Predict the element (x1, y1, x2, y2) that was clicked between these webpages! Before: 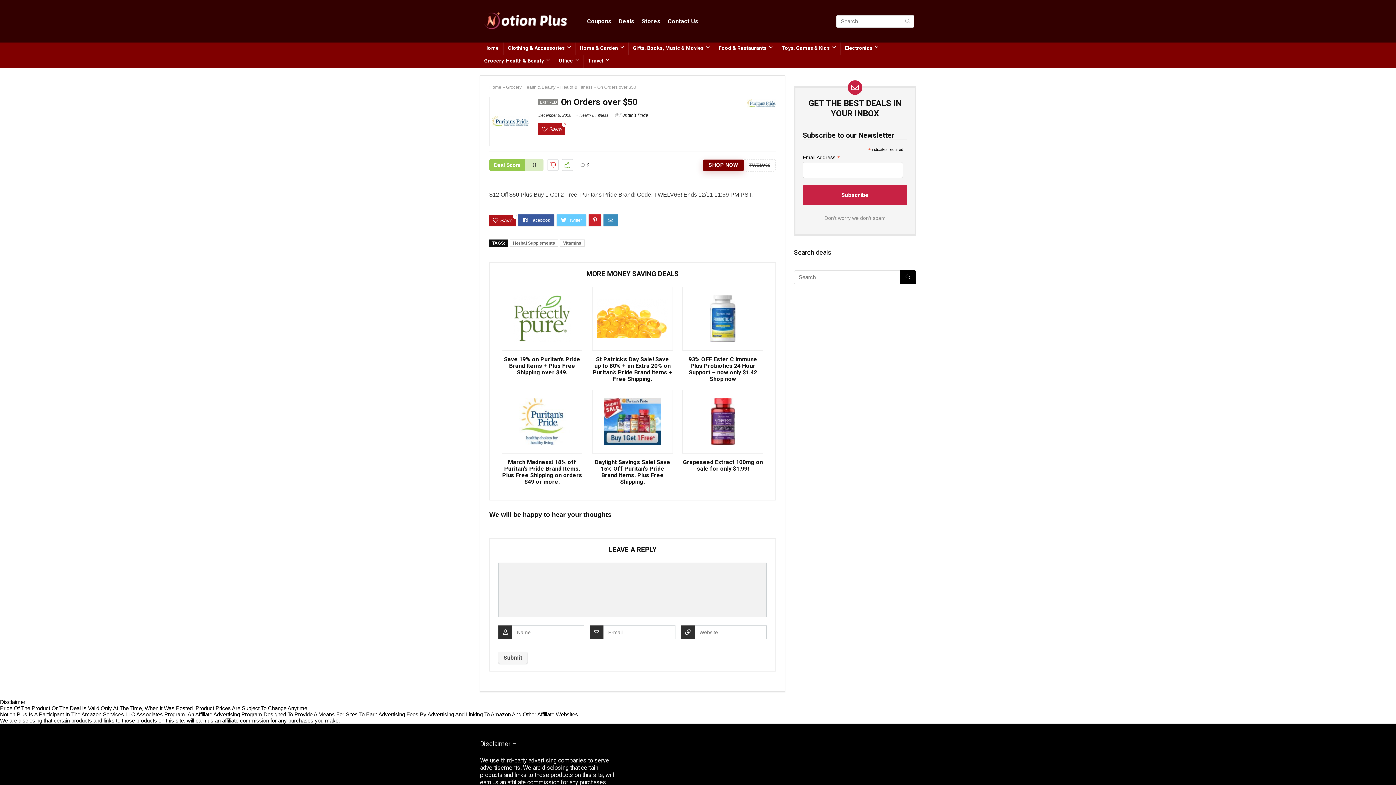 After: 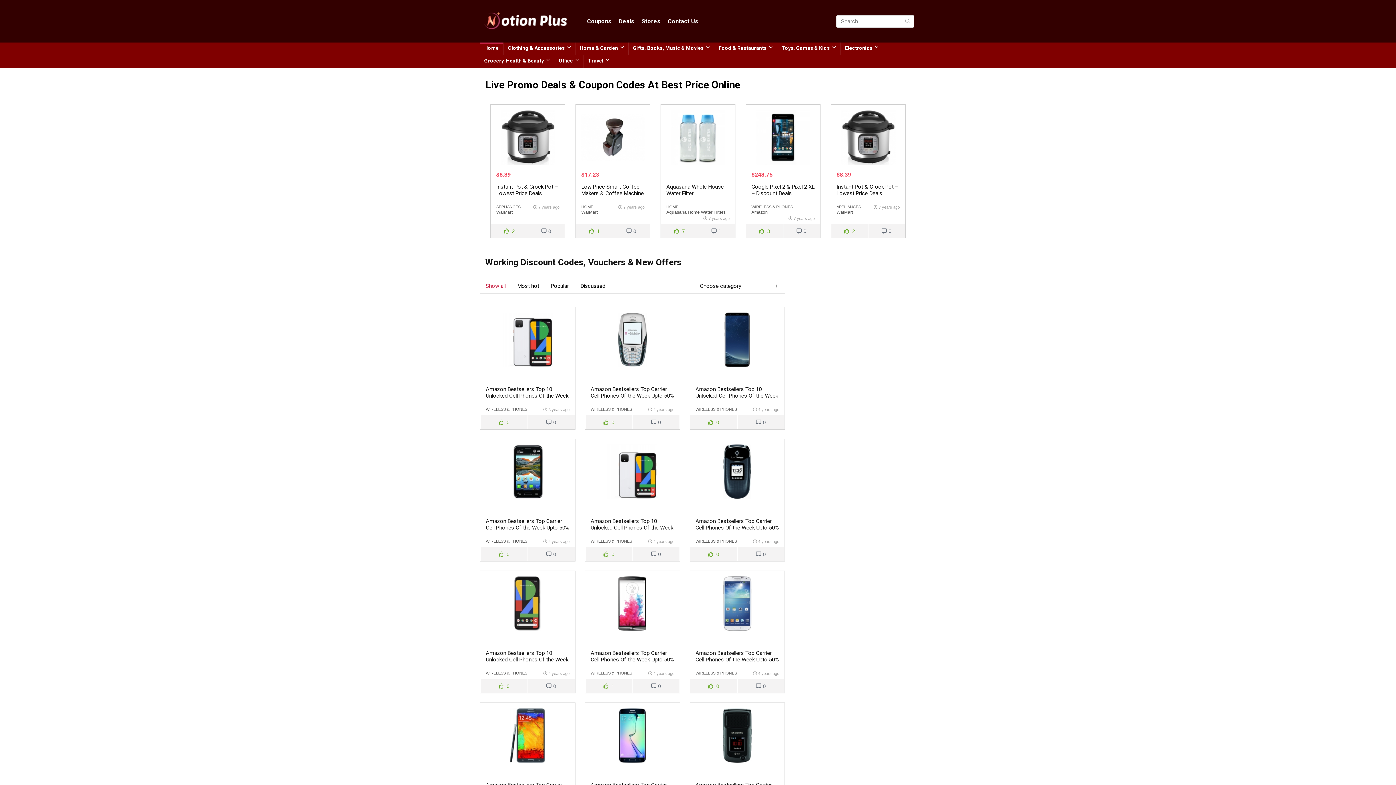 Action: bbox: (480, 2, 572, 8)